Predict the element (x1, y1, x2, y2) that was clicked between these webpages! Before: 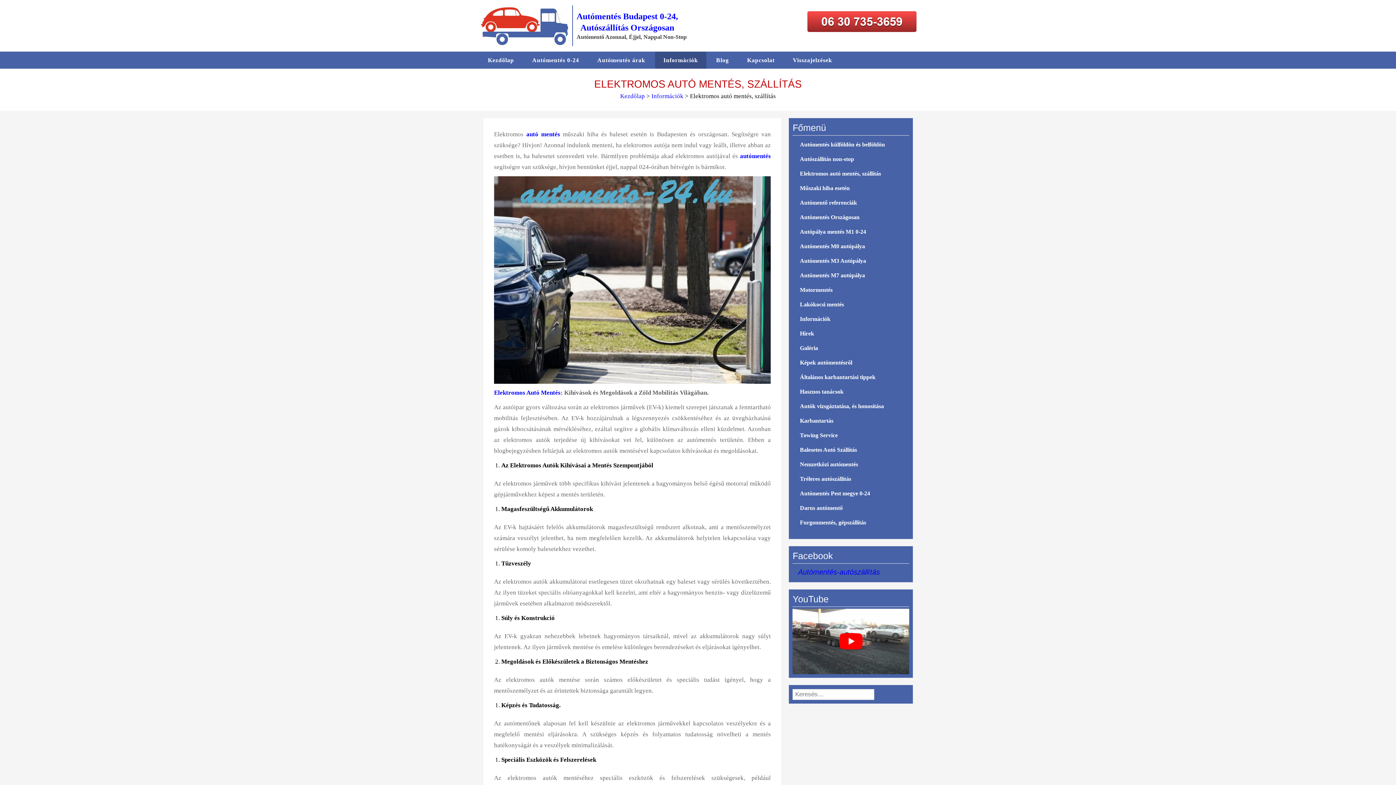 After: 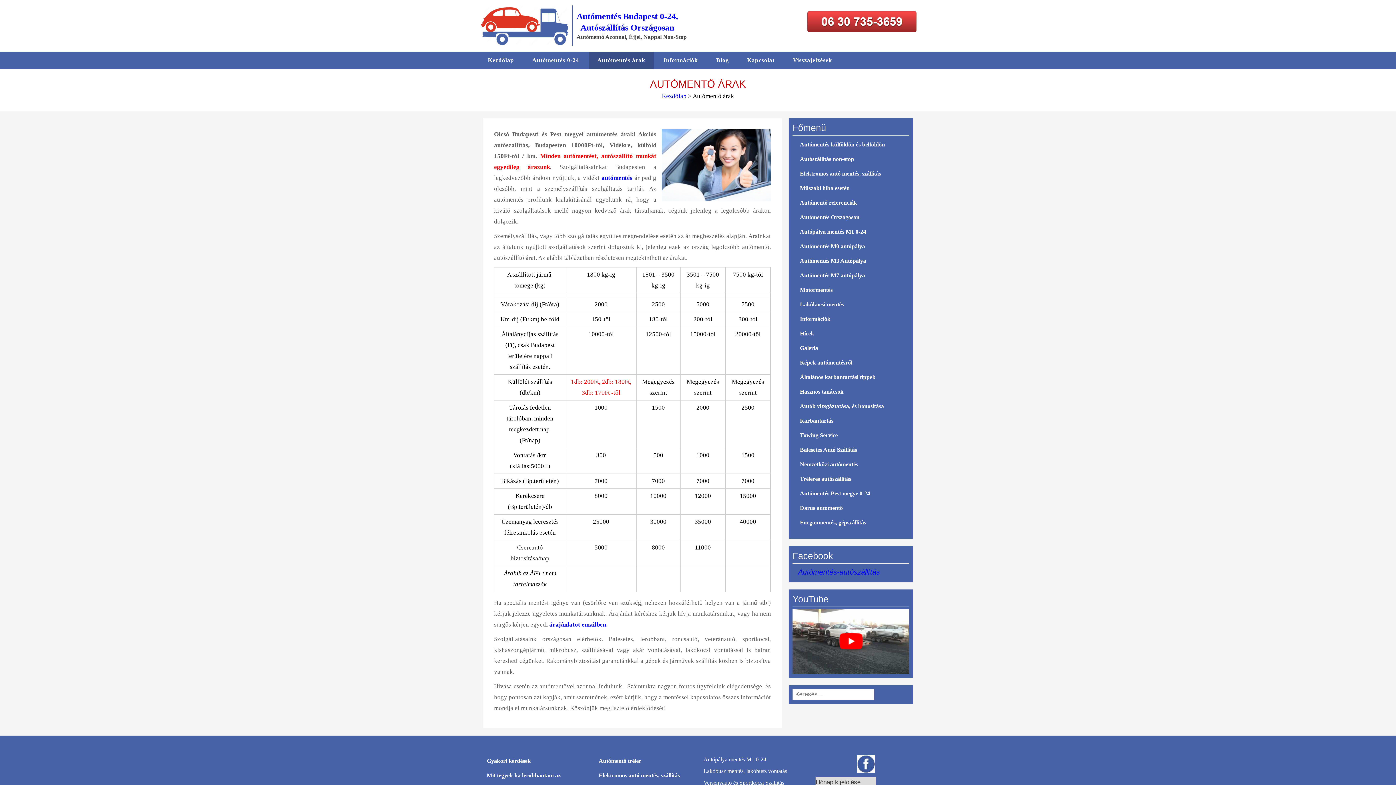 Action: bbox: (589, 51, 653, 68) label: Autómentés árak